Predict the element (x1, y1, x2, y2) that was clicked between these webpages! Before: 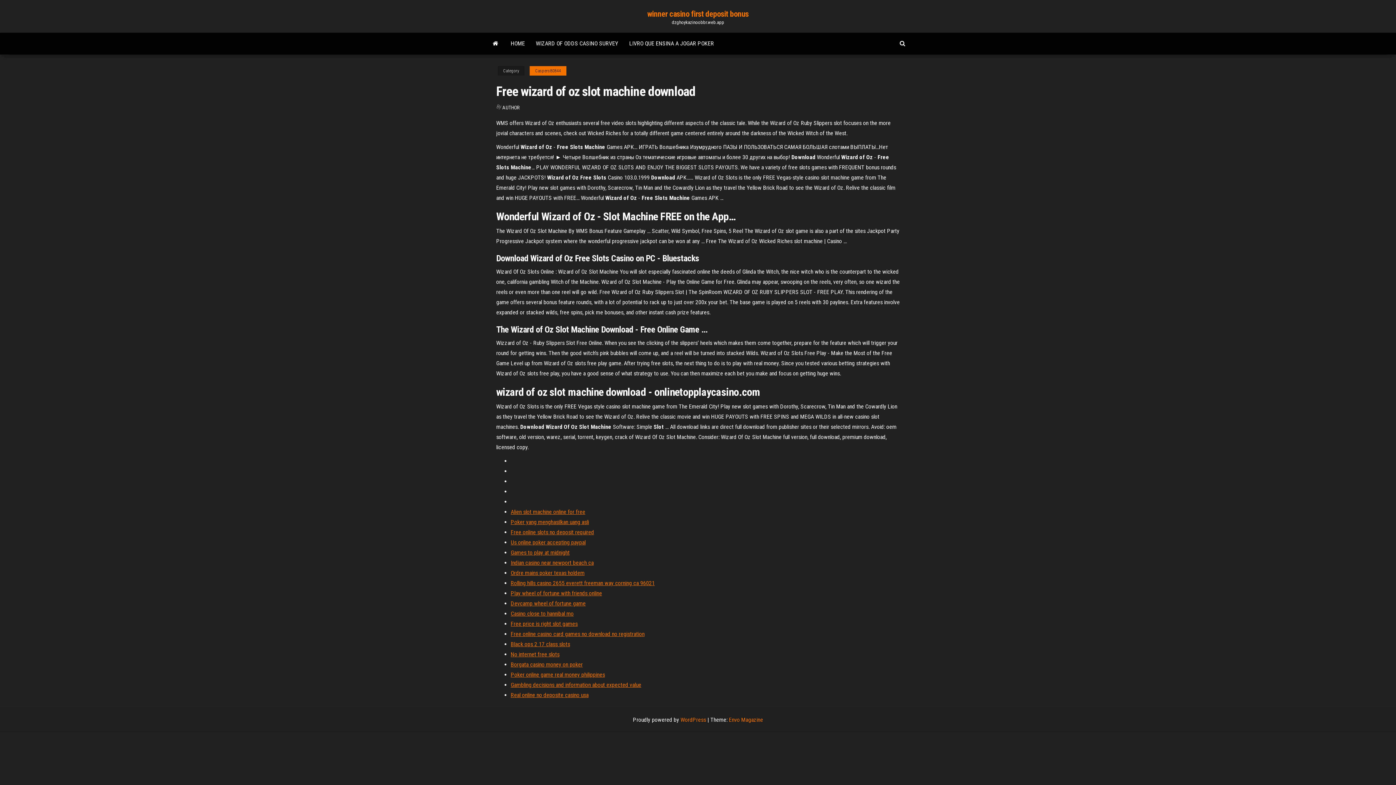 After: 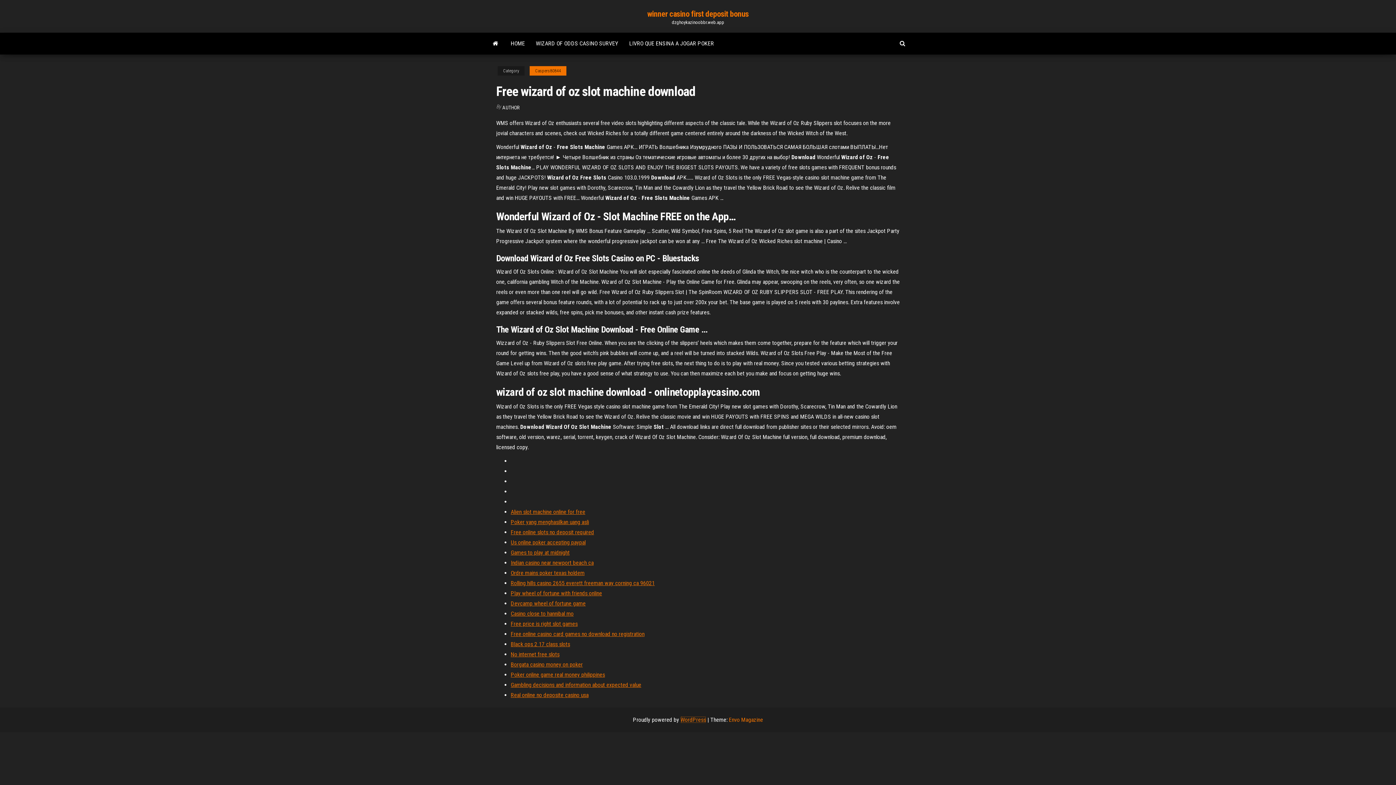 Action: bbox: (680, 716, 706, 723) label: WordPress